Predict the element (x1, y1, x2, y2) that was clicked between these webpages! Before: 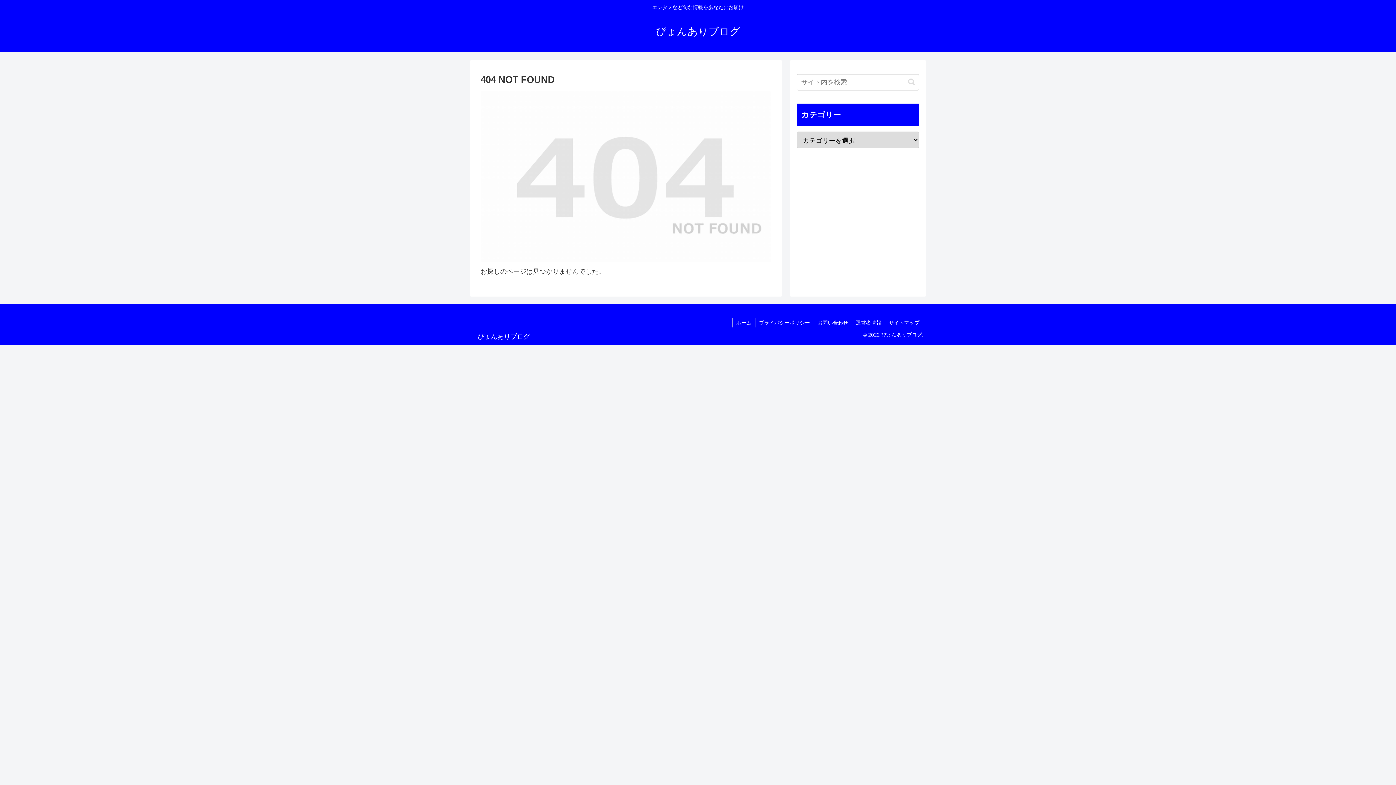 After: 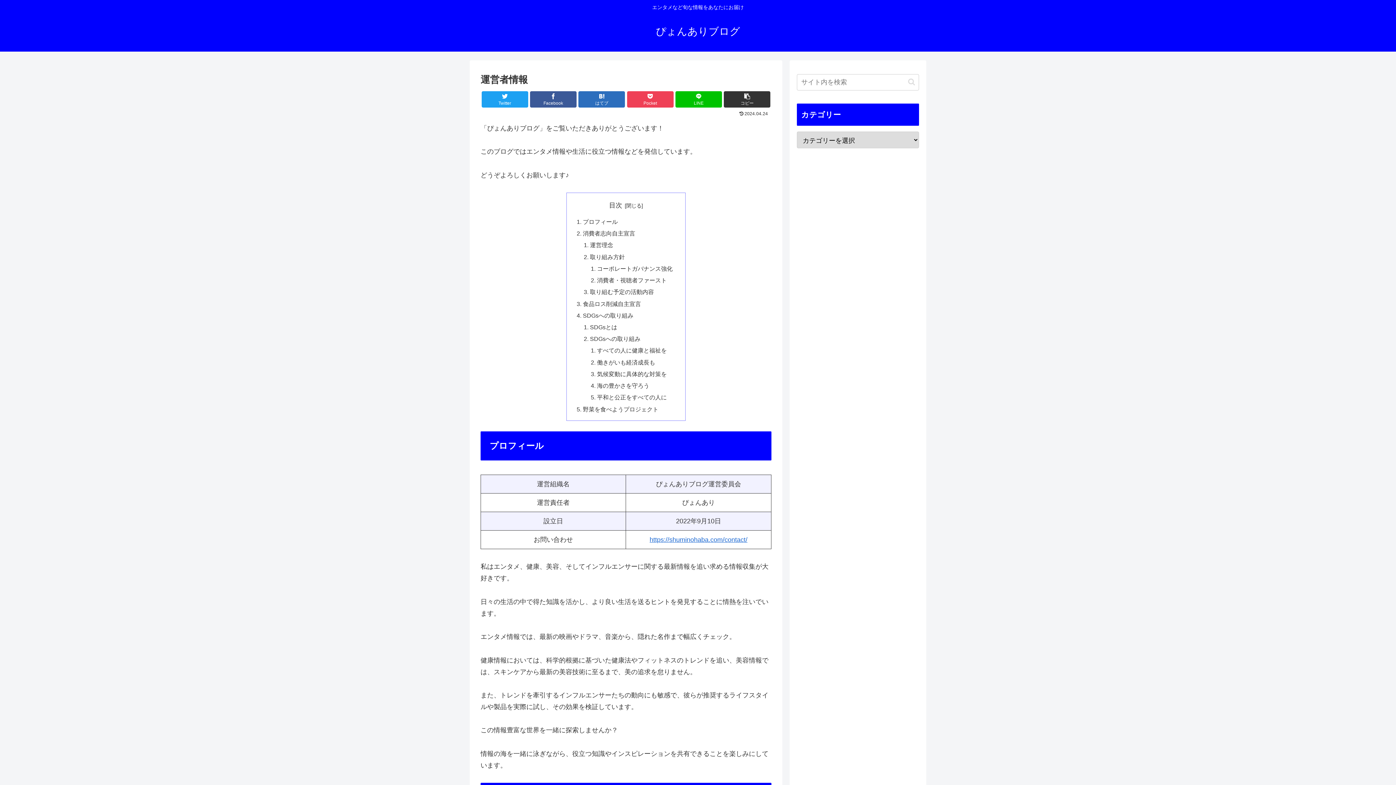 Action: label: 運営者情報 bbox: (852, 318, 885, 327)